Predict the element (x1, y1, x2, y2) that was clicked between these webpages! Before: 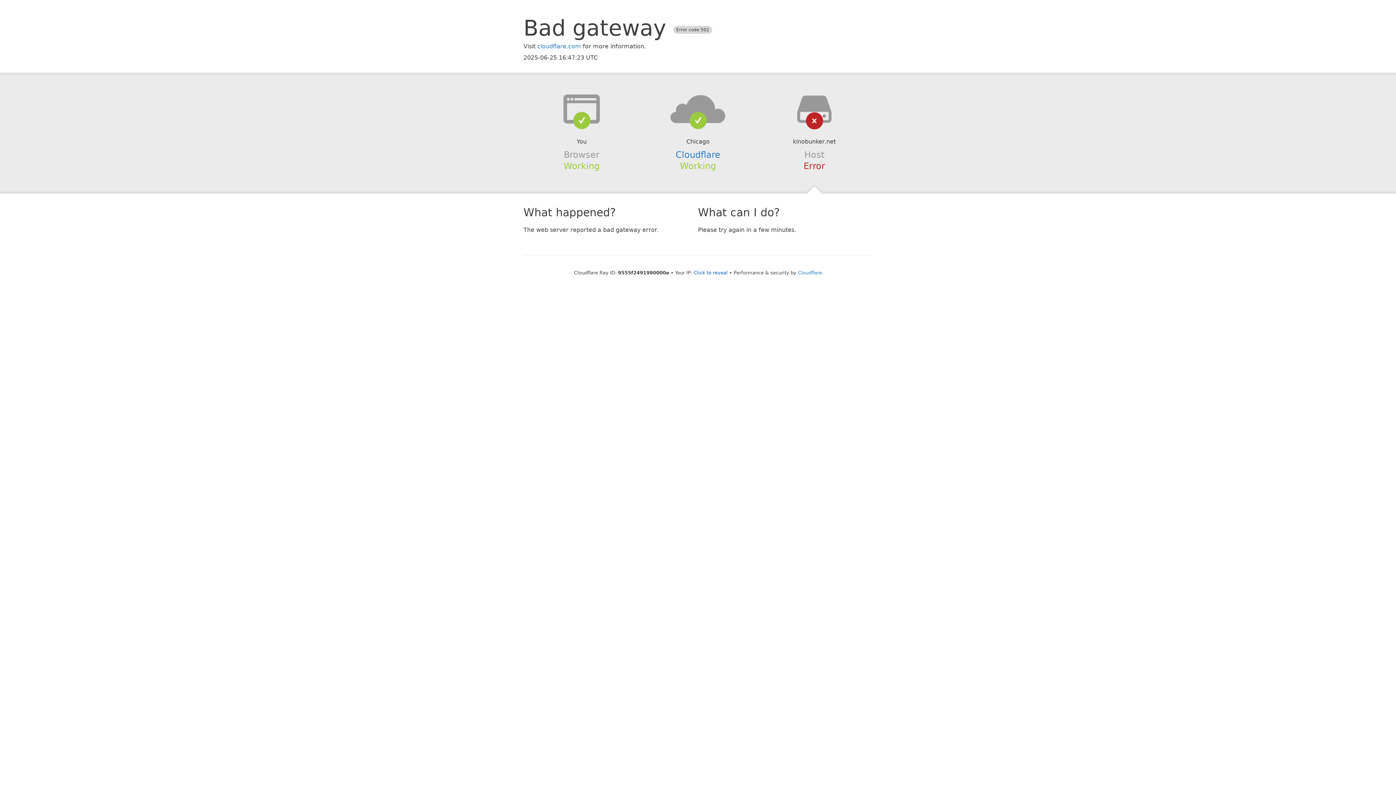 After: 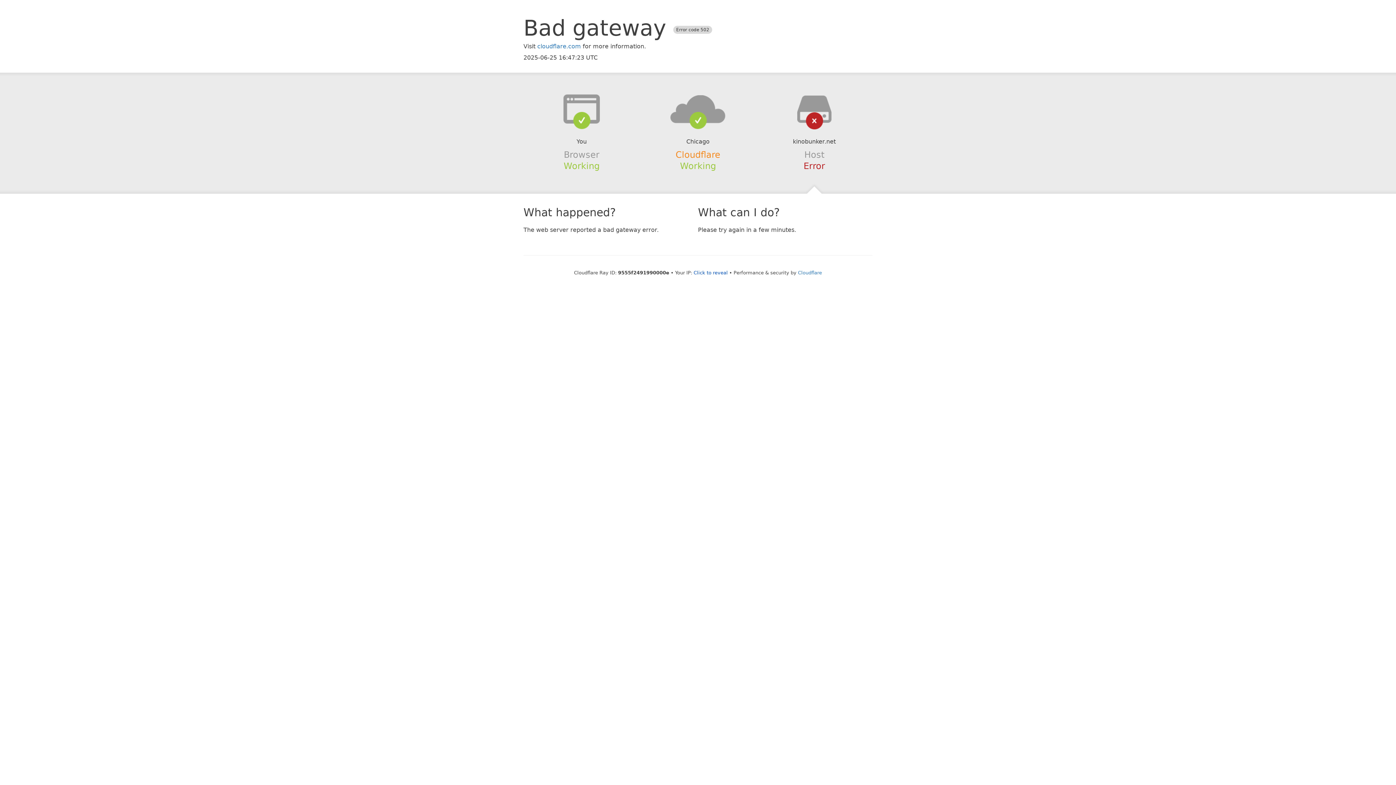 Action: label: Cloudflare bbox: (675, 149, 720, 159)